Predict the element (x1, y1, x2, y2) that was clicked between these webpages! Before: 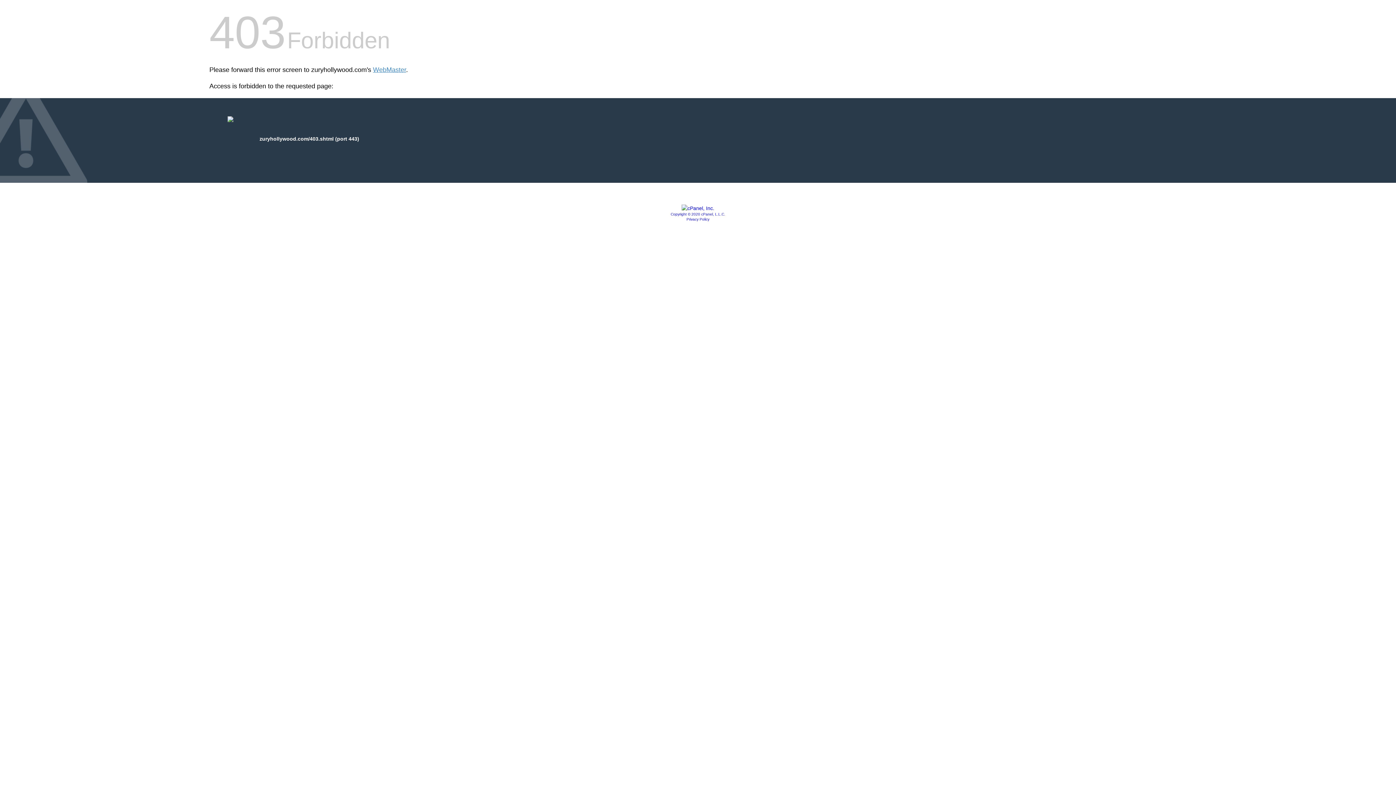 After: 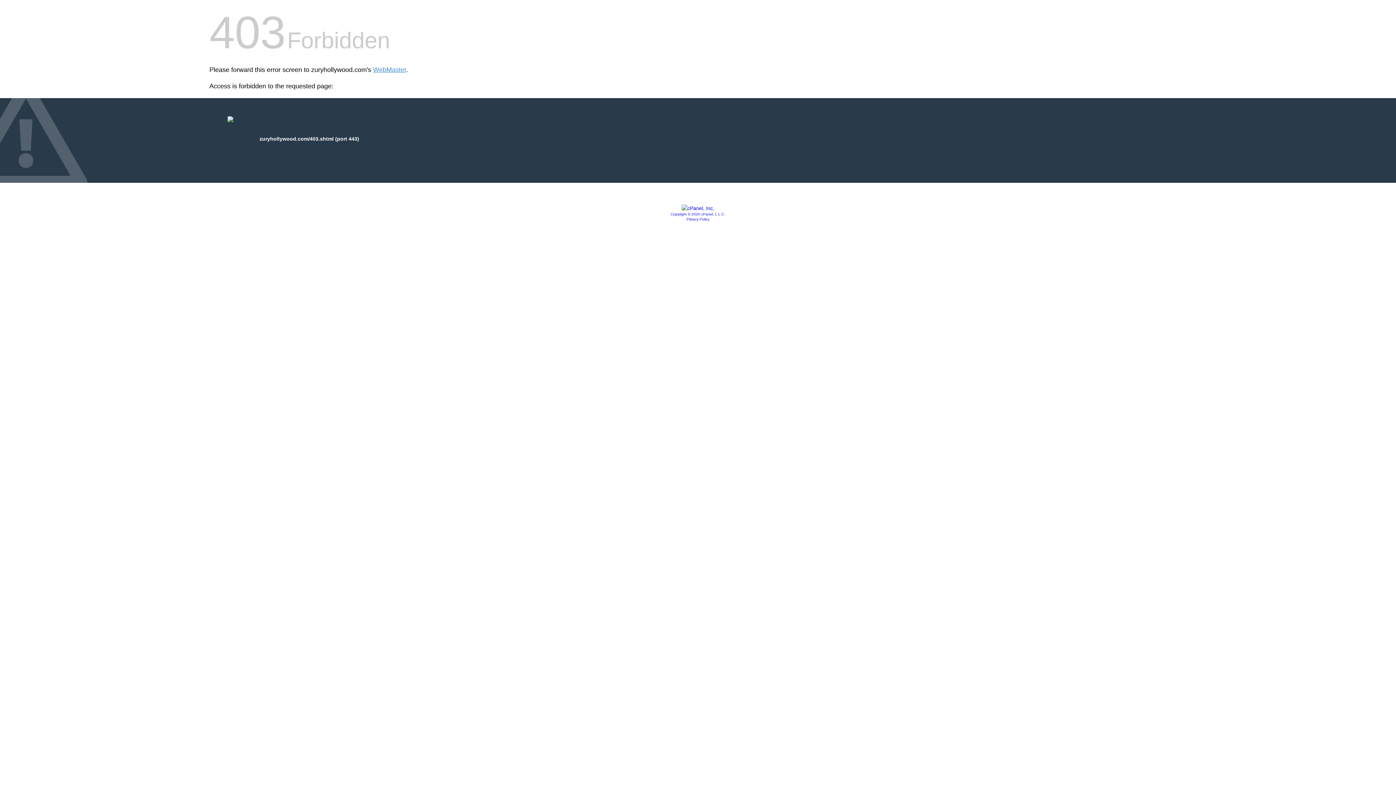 Action: bbox: (686, 217, 709, 221) label: Privacy Policy